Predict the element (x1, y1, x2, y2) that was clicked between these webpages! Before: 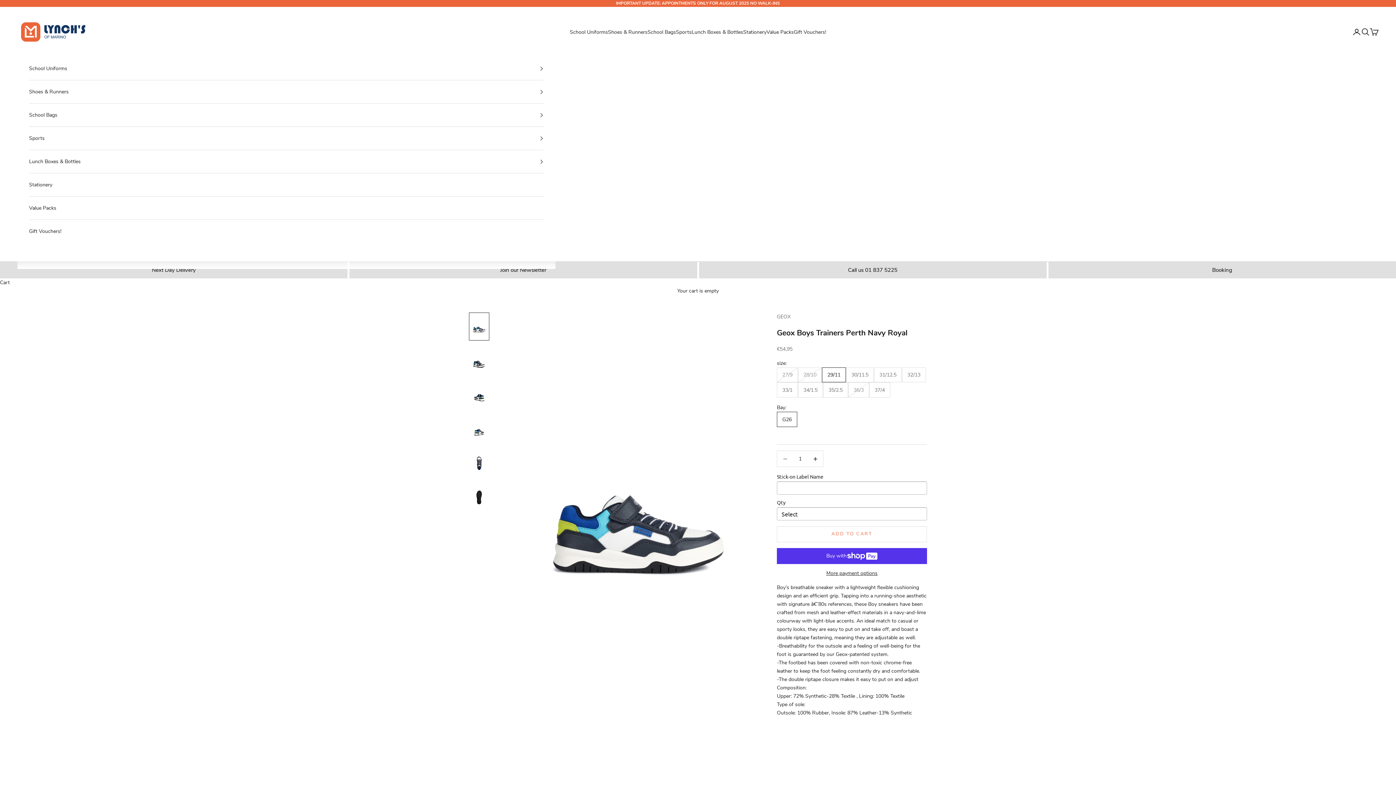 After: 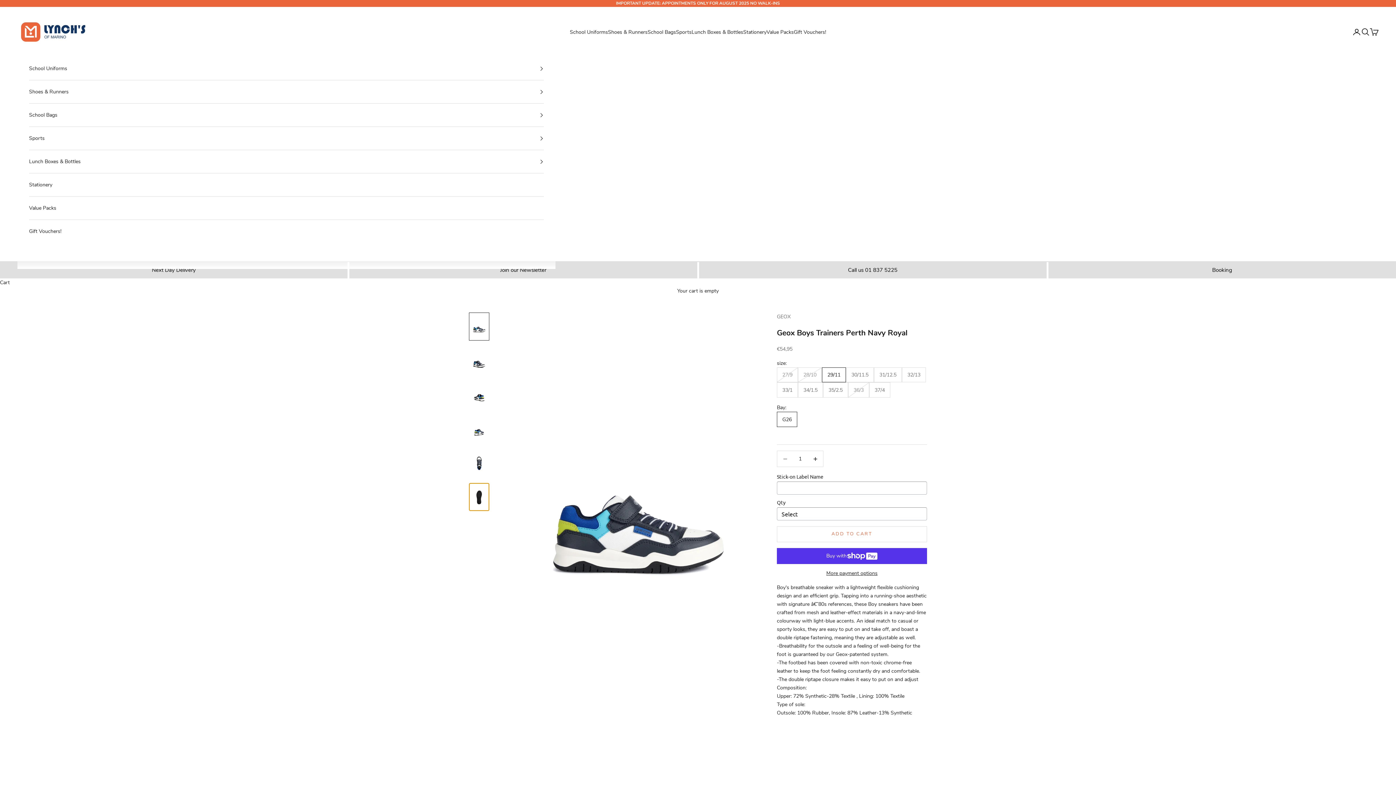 Action: label: Go to item 6 bbox: (469, 483, 489, 511)